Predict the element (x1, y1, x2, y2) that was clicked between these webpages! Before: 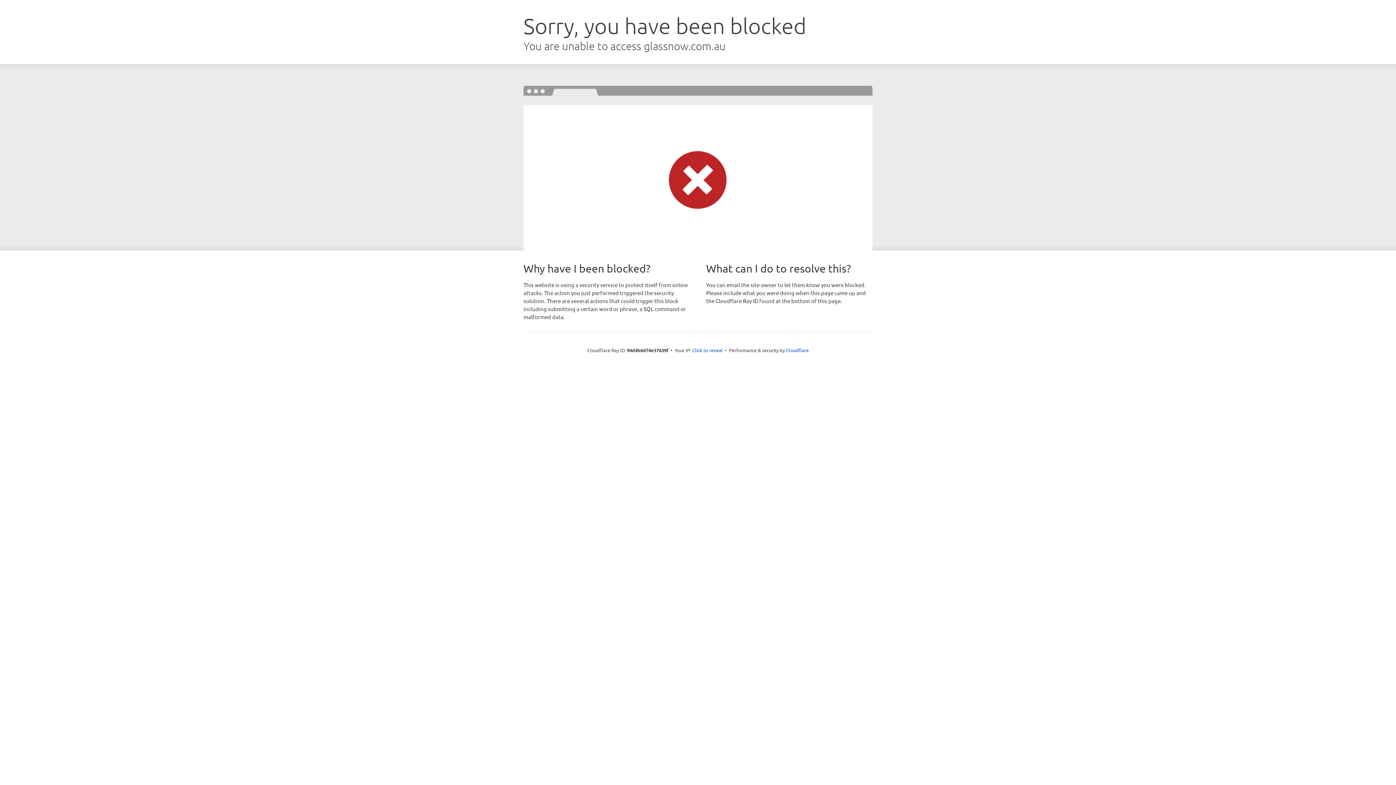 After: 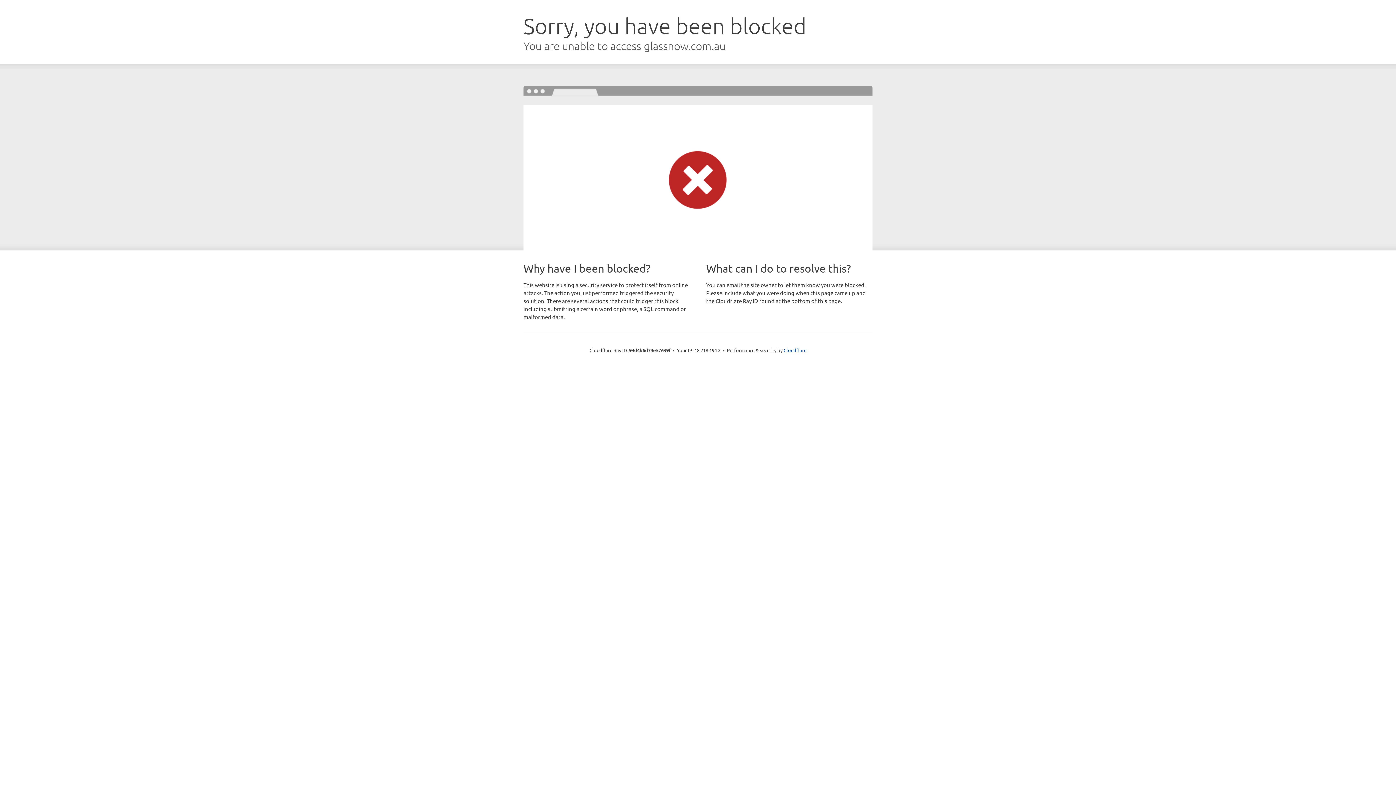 Action: bbox: (692, 346, 722, 353) label: Click to reveal